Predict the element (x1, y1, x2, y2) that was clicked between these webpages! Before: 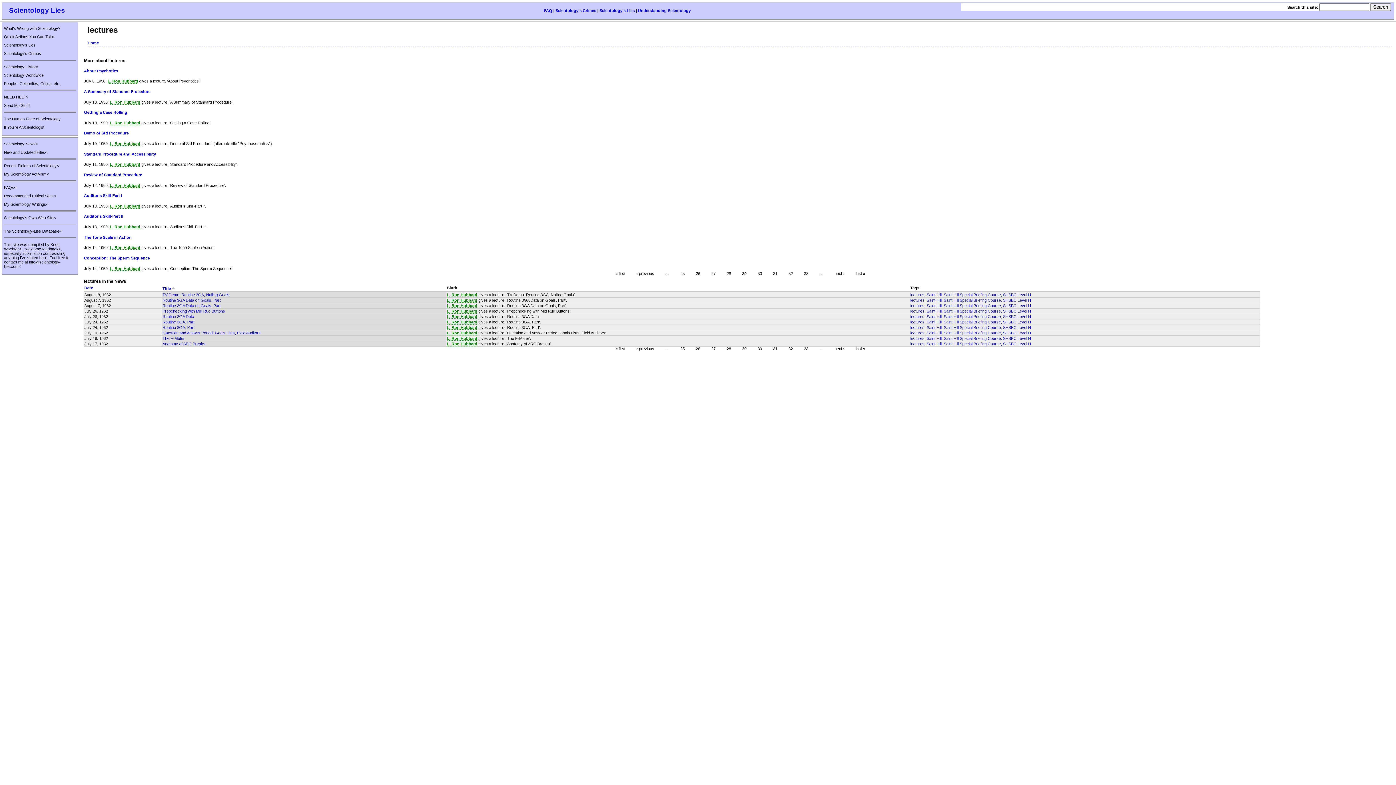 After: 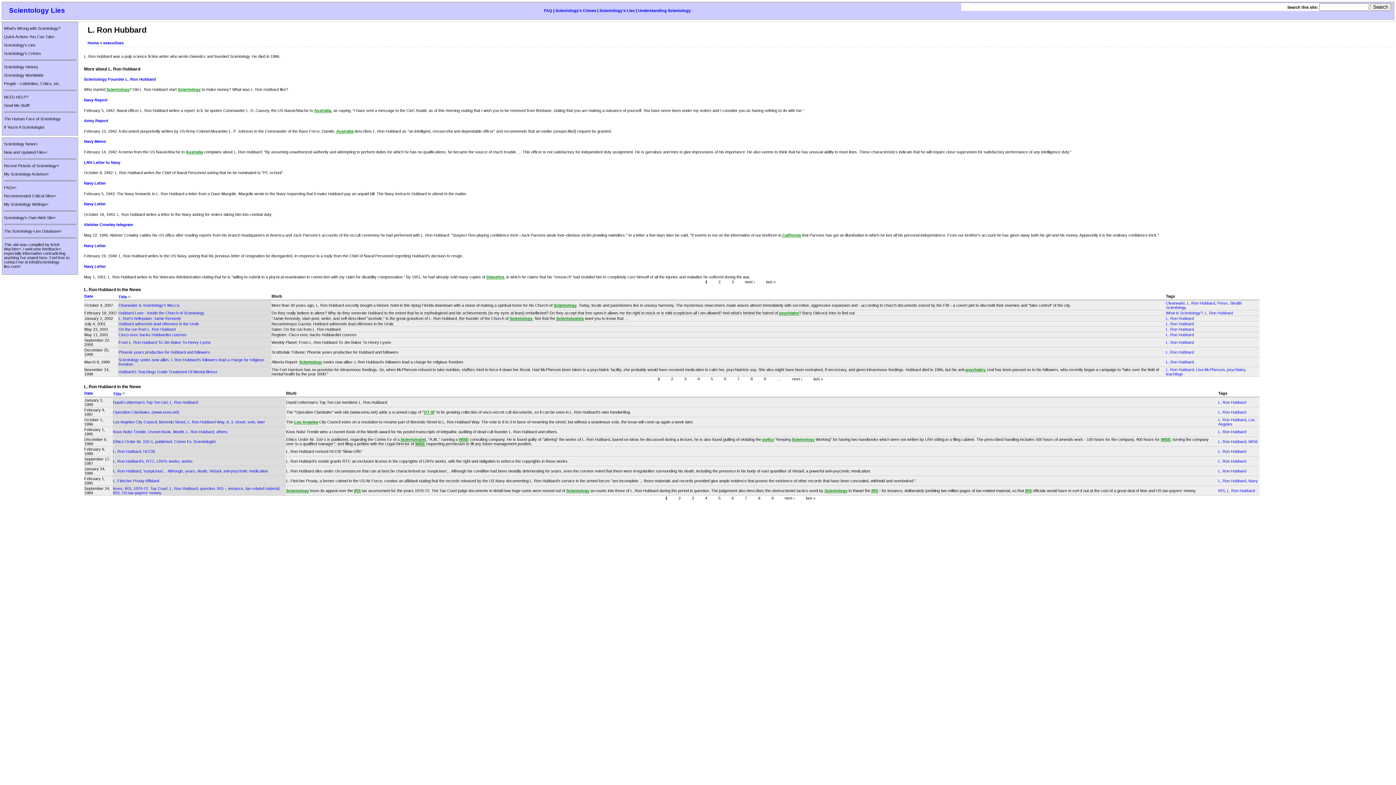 Action: bbox: (109, 120, 140, 125) label: L. Ron Hubbard